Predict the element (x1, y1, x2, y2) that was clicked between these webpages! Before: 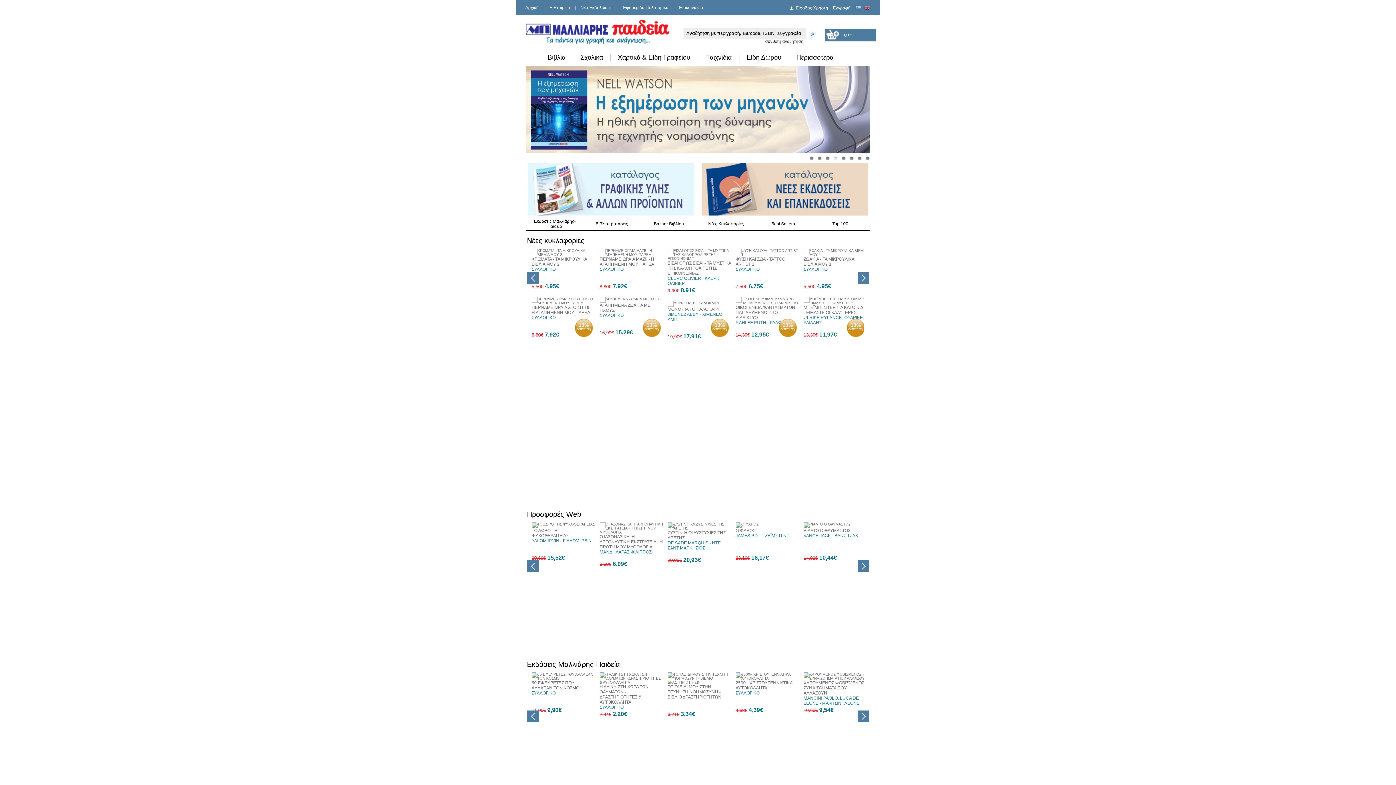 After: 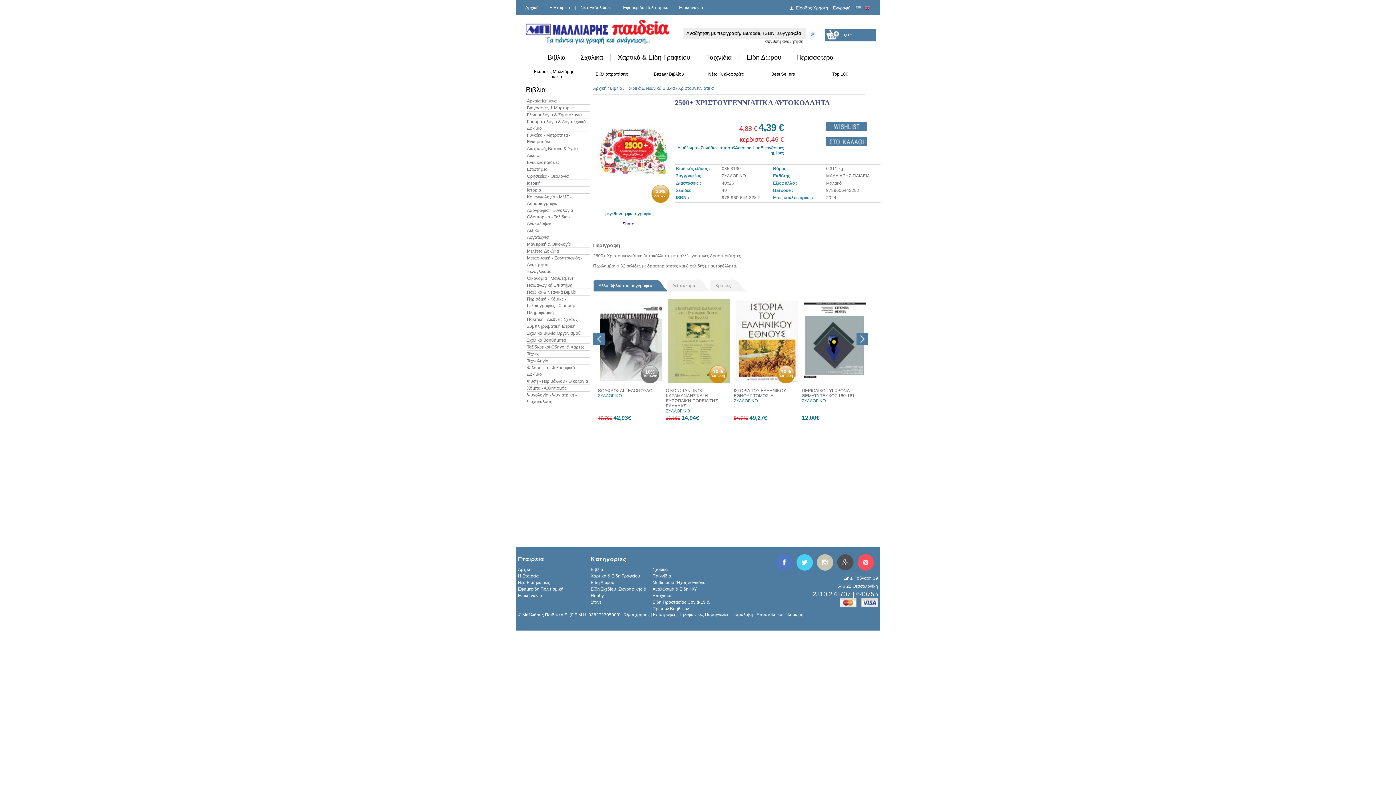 Action: bbox: (735, 676, 799, 680)